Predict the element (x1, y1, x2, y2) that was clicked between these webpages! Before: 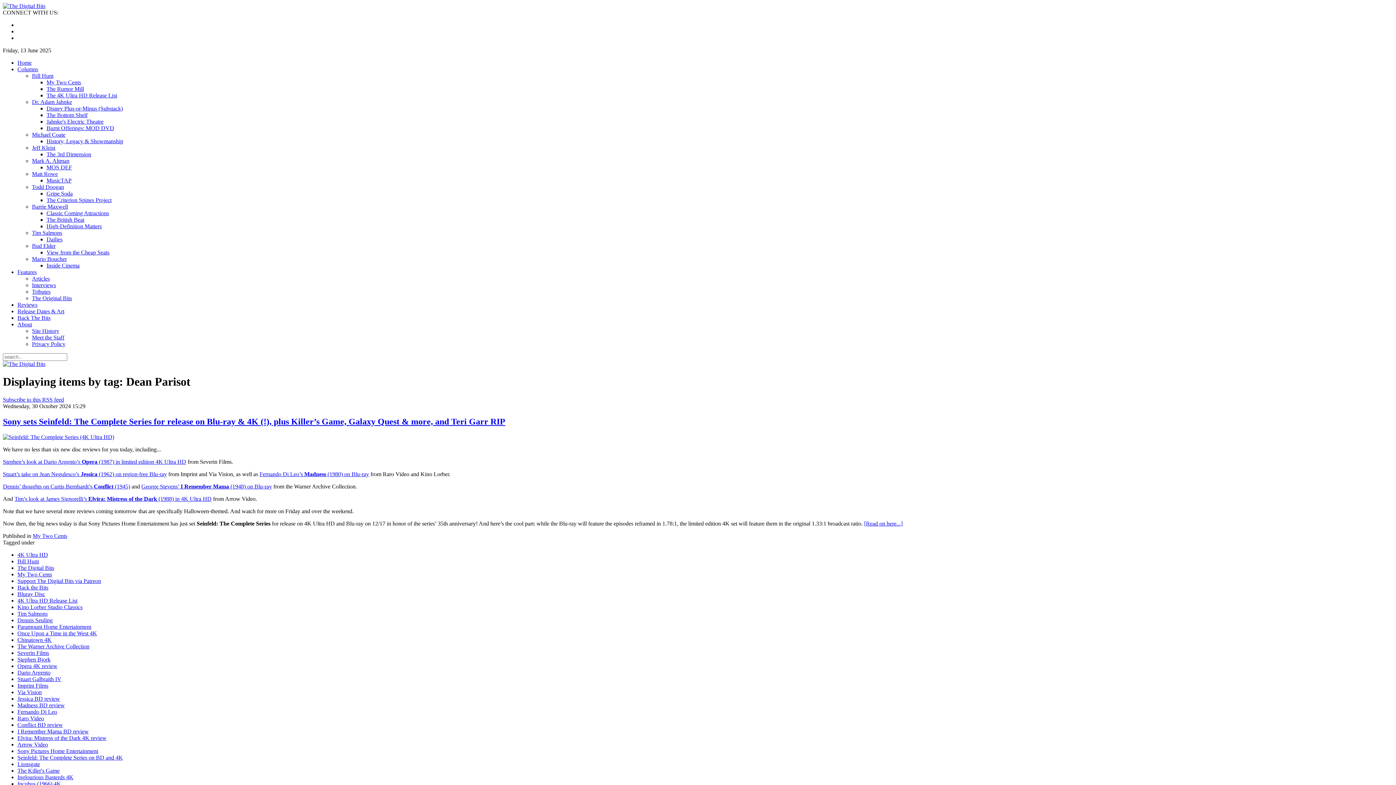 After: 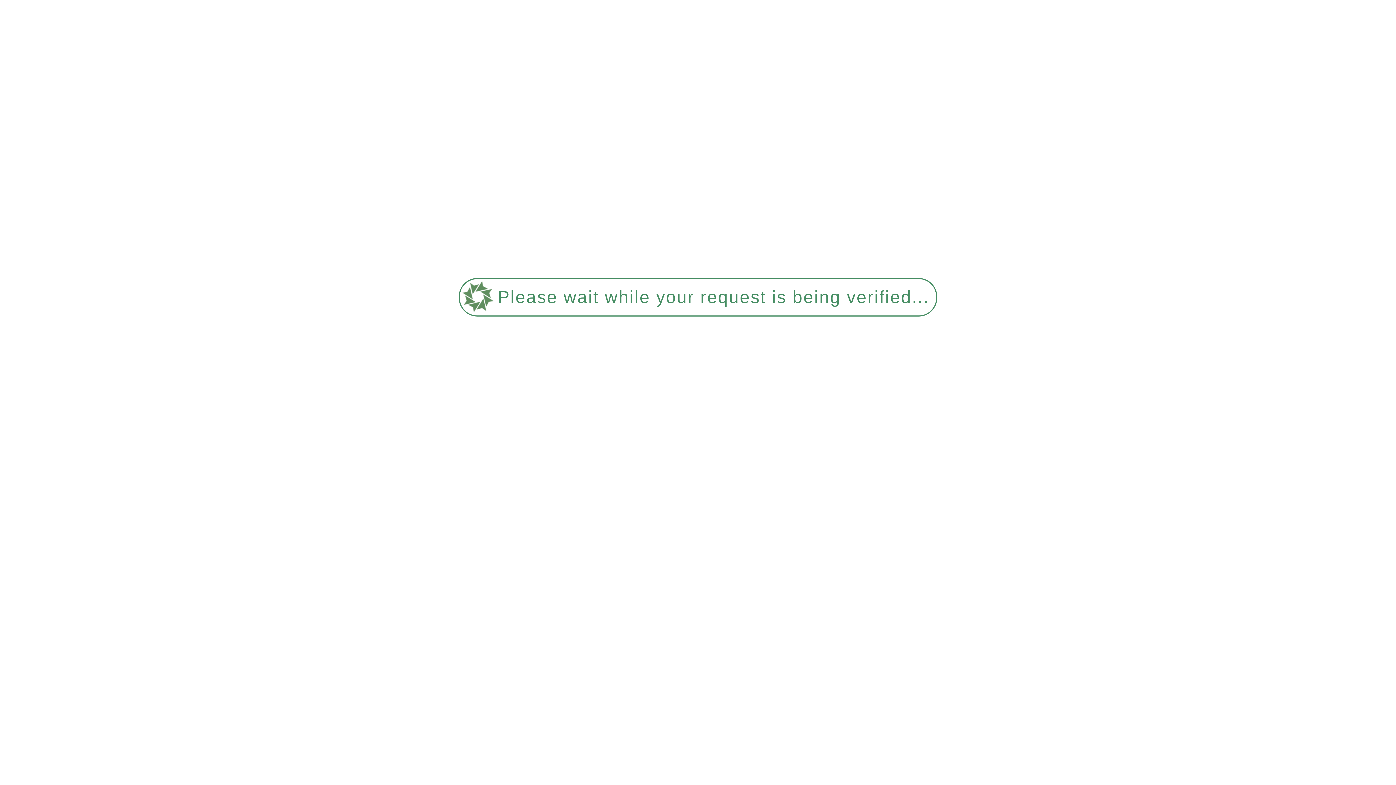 Action: bbox: (17, 636, 51, 643) label: Chinatown 4K